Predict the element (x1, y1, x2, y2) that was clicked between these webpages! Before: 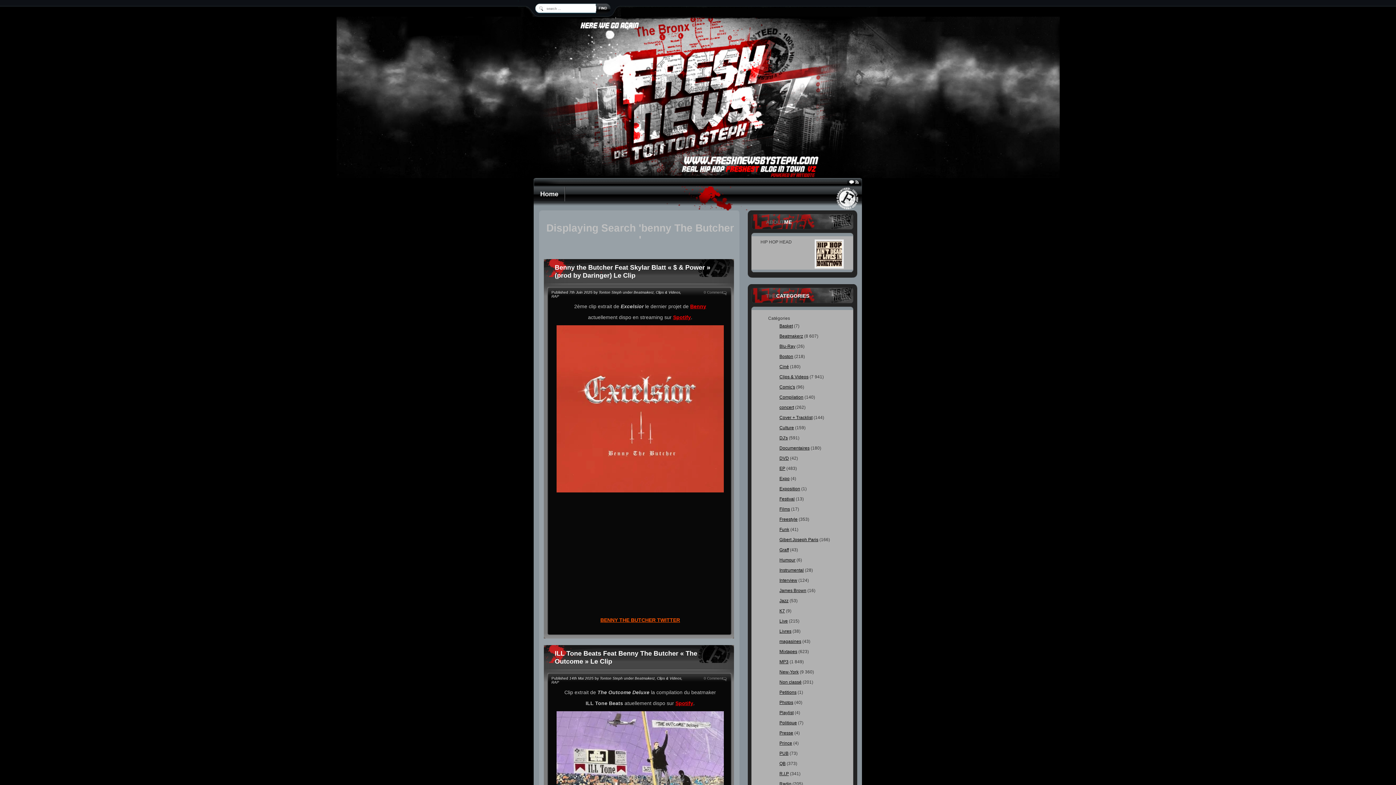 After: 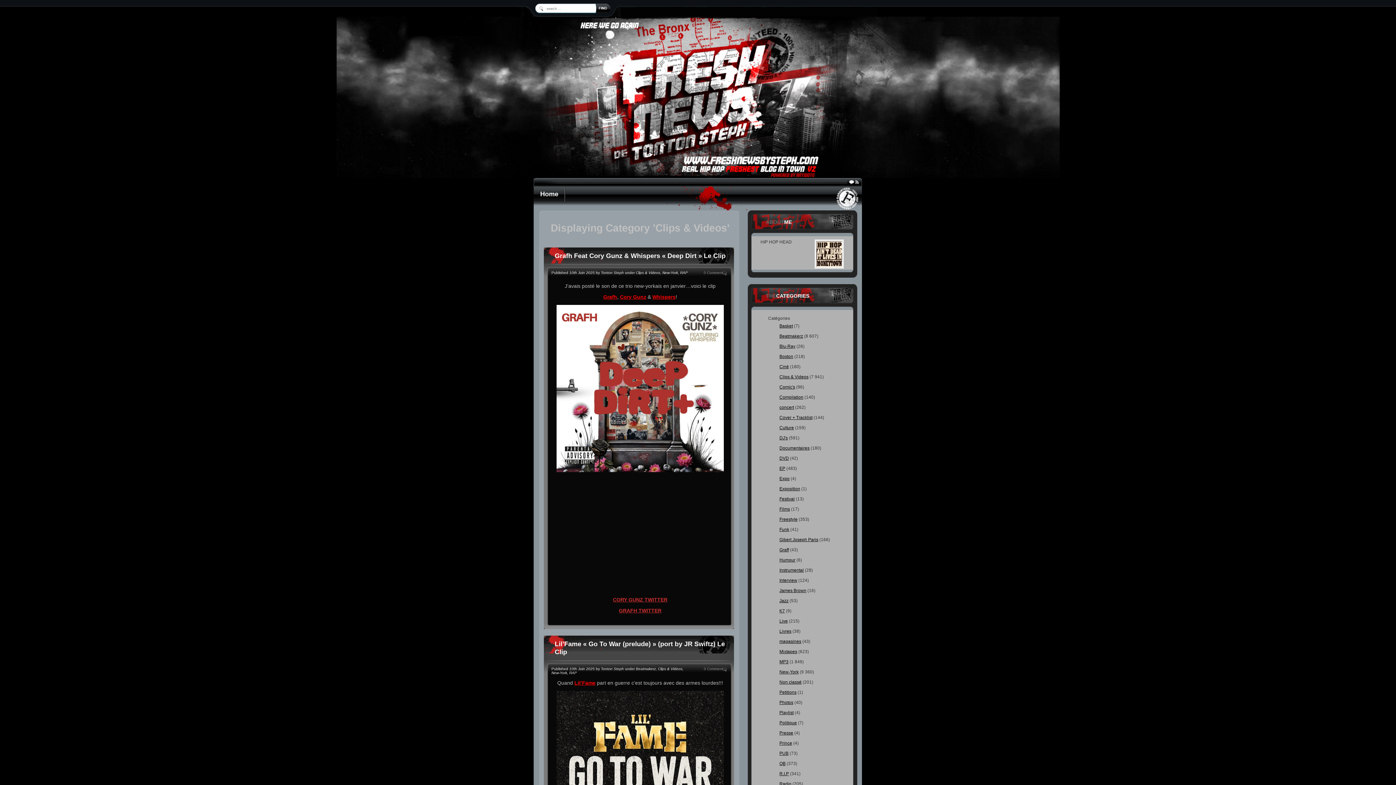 Action: label: Clips & Videos bbox: (657, 676, 681, 680)